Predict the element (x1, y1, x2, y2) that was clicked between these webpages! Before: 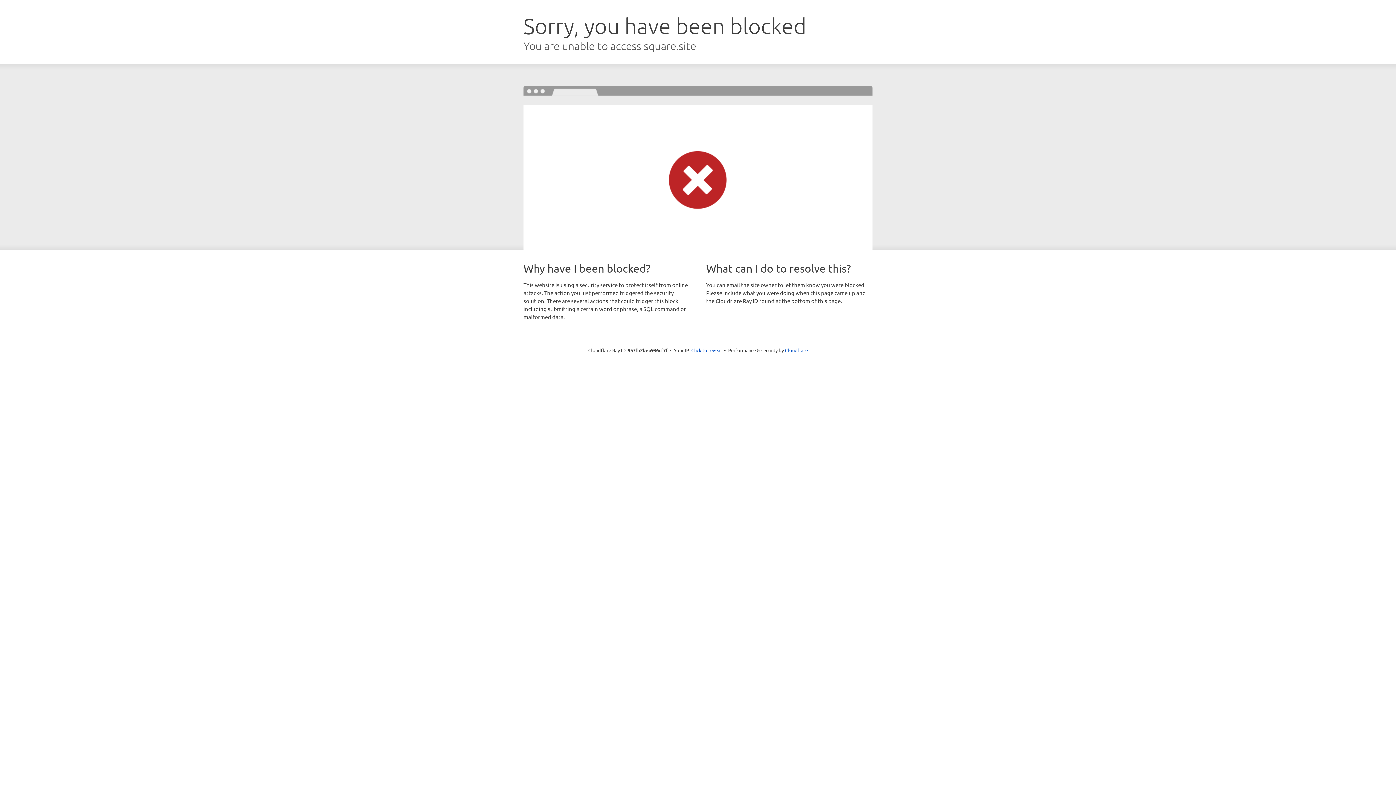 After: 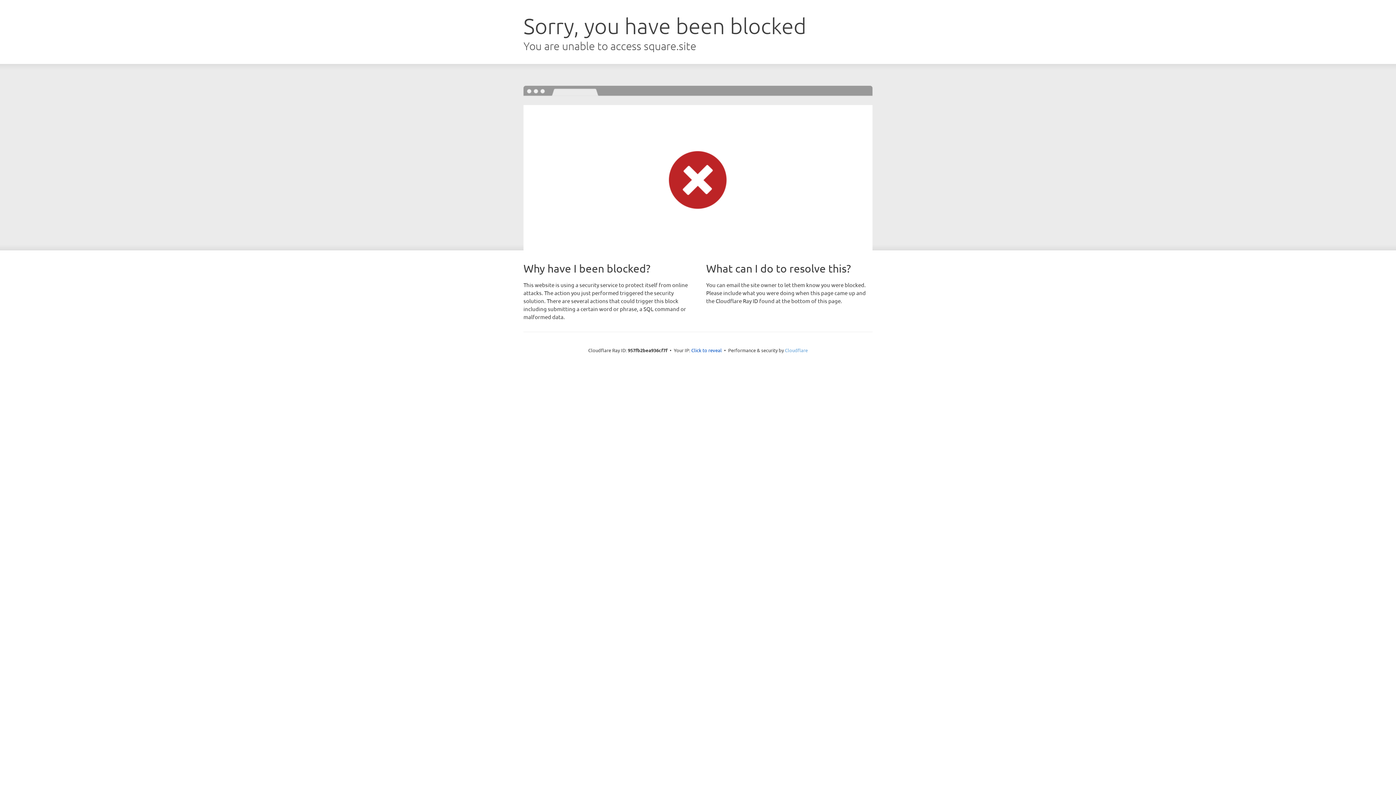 Action: label: Cloudflare bbox: (785, 347, 808, 353)